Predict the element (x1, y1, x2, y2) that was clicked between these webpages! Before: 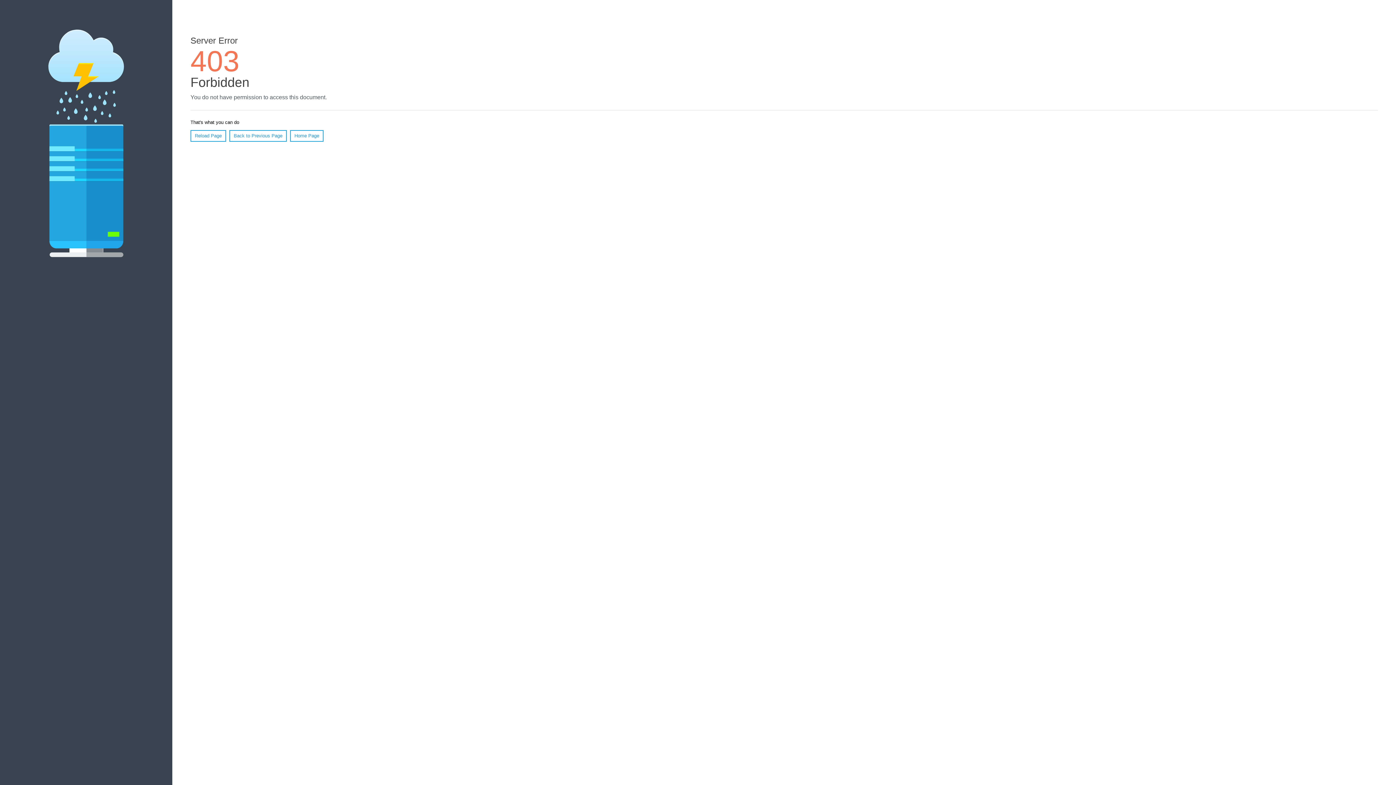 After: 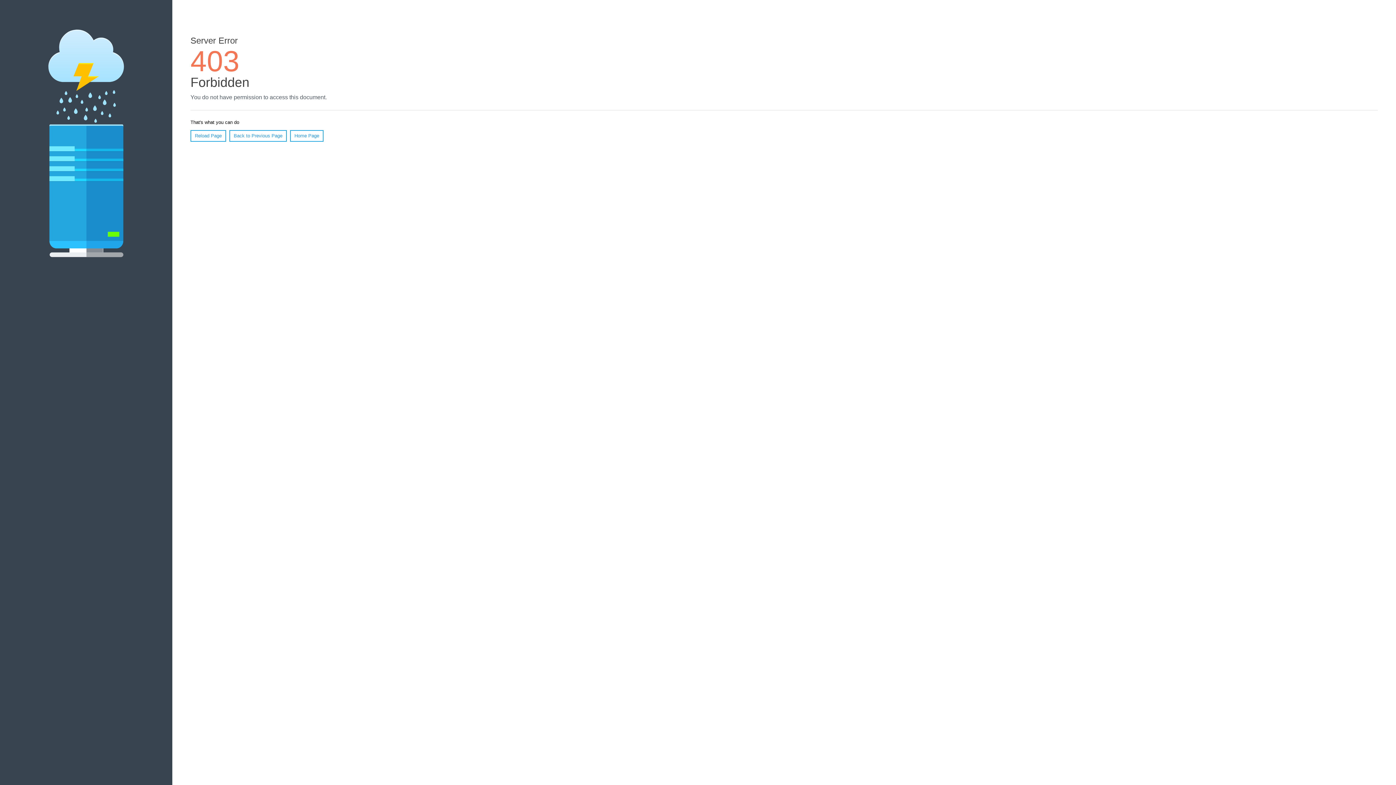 Action: bbox: (290, 130, 323, 141) label: Home Page